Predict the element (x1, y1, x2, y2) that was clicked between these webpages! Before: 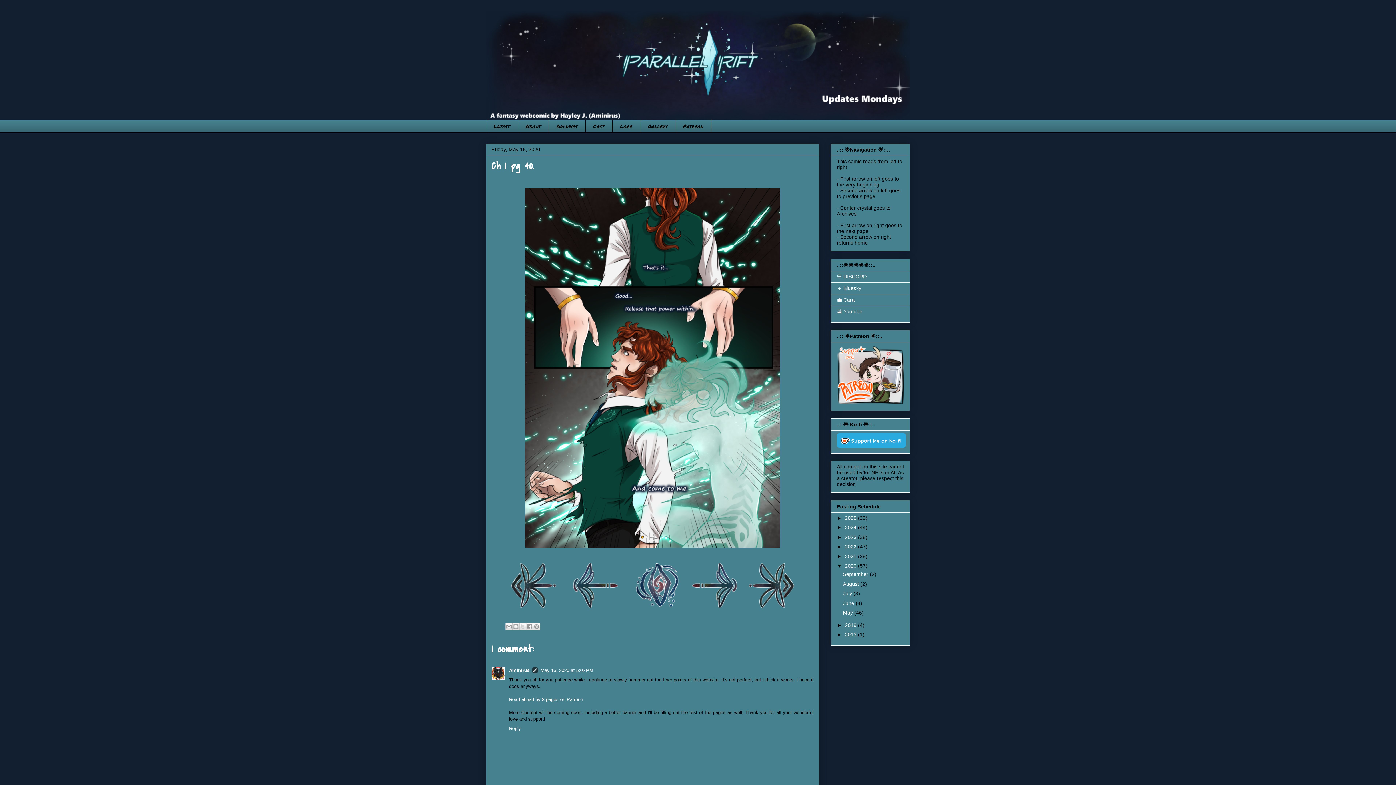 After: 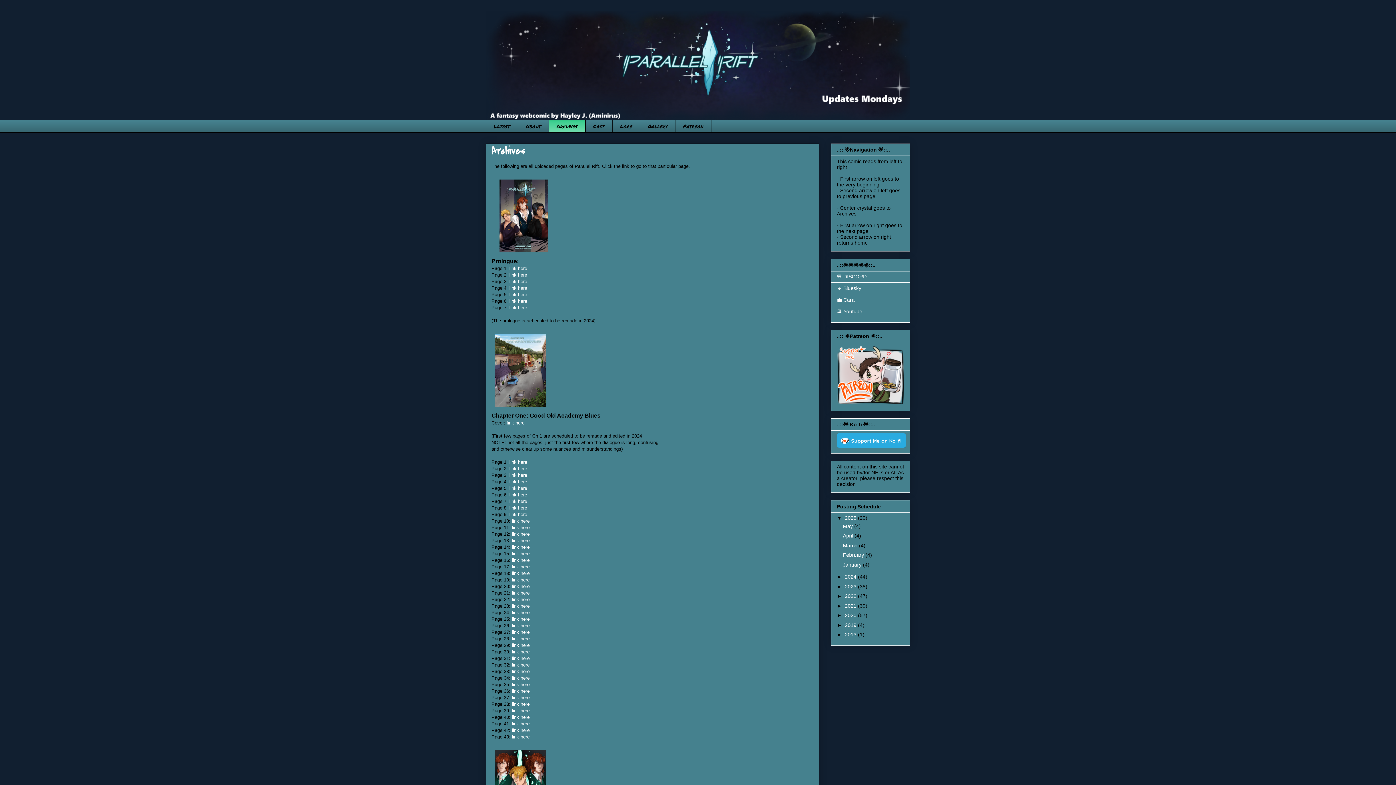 Action: bbox: (631, 607, 683, 613)